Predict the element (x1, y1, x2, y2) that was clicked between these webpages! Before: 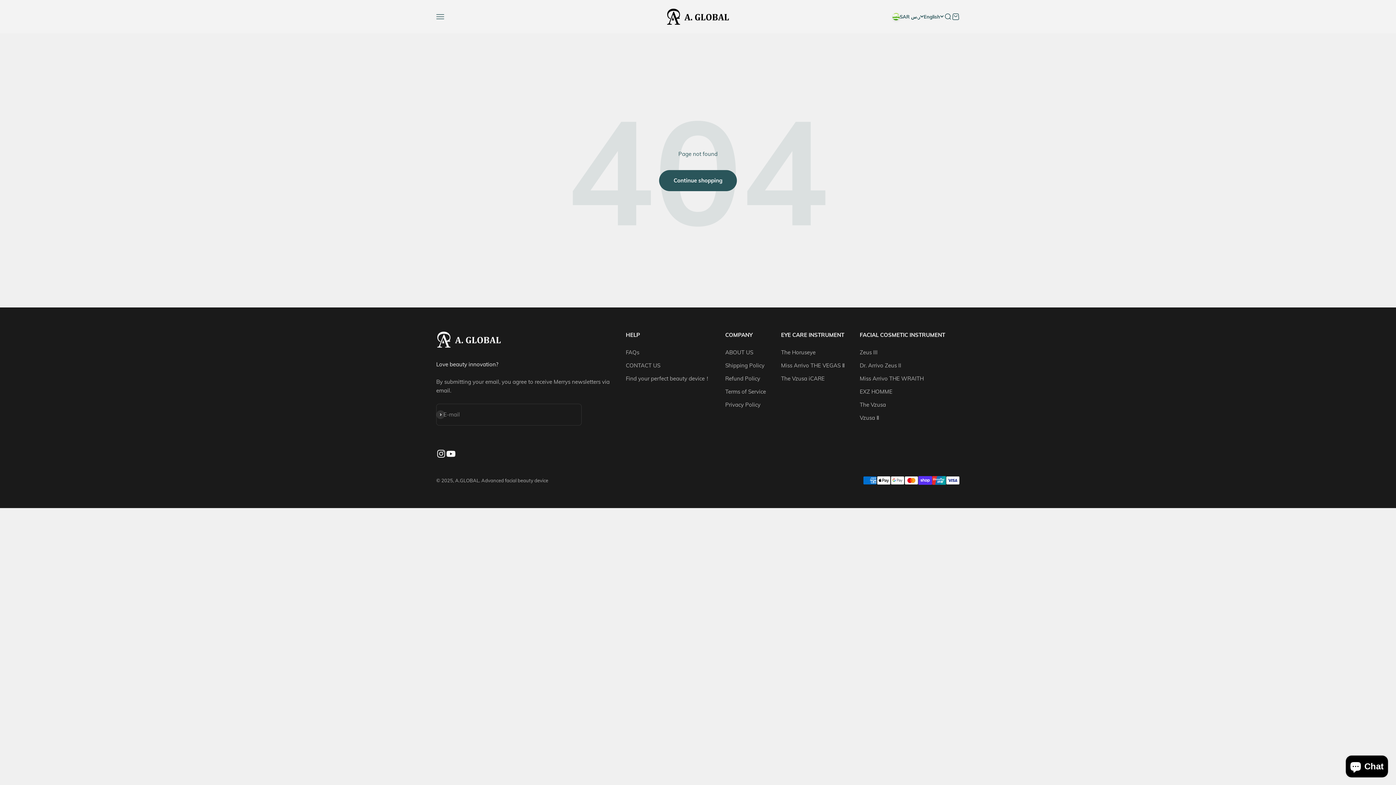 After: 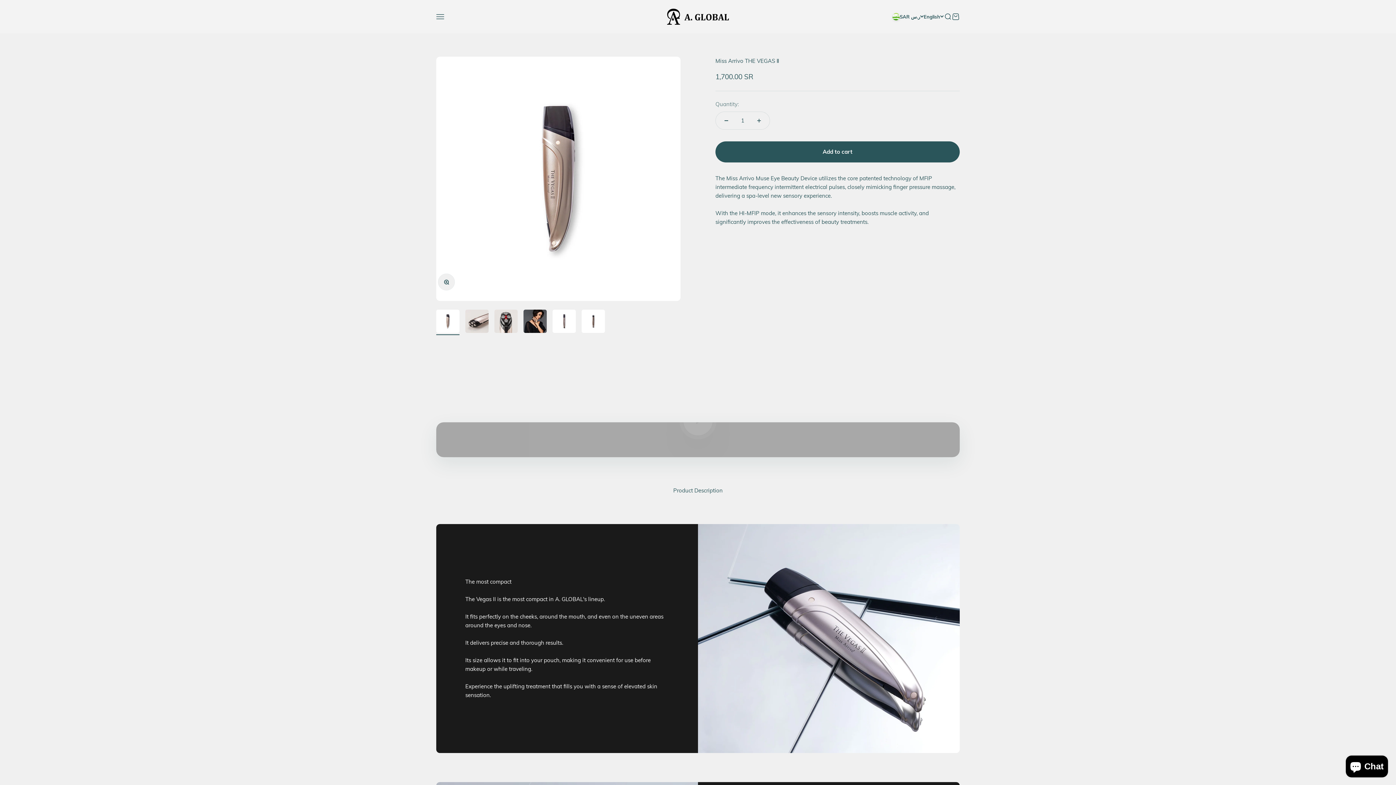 Action: bbox: (781, 361, 844, 370) label: Miss Arrivo THE VEGAS Ⅱ